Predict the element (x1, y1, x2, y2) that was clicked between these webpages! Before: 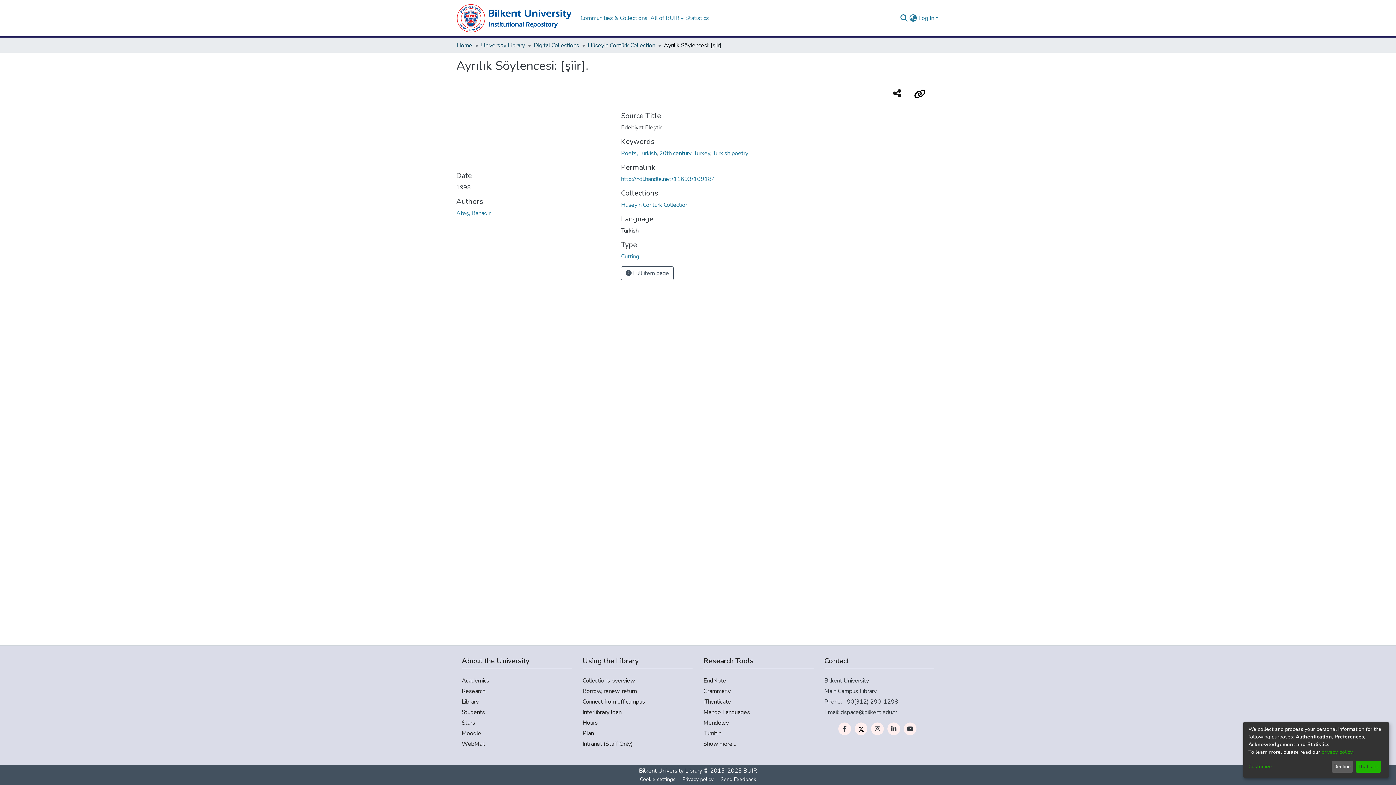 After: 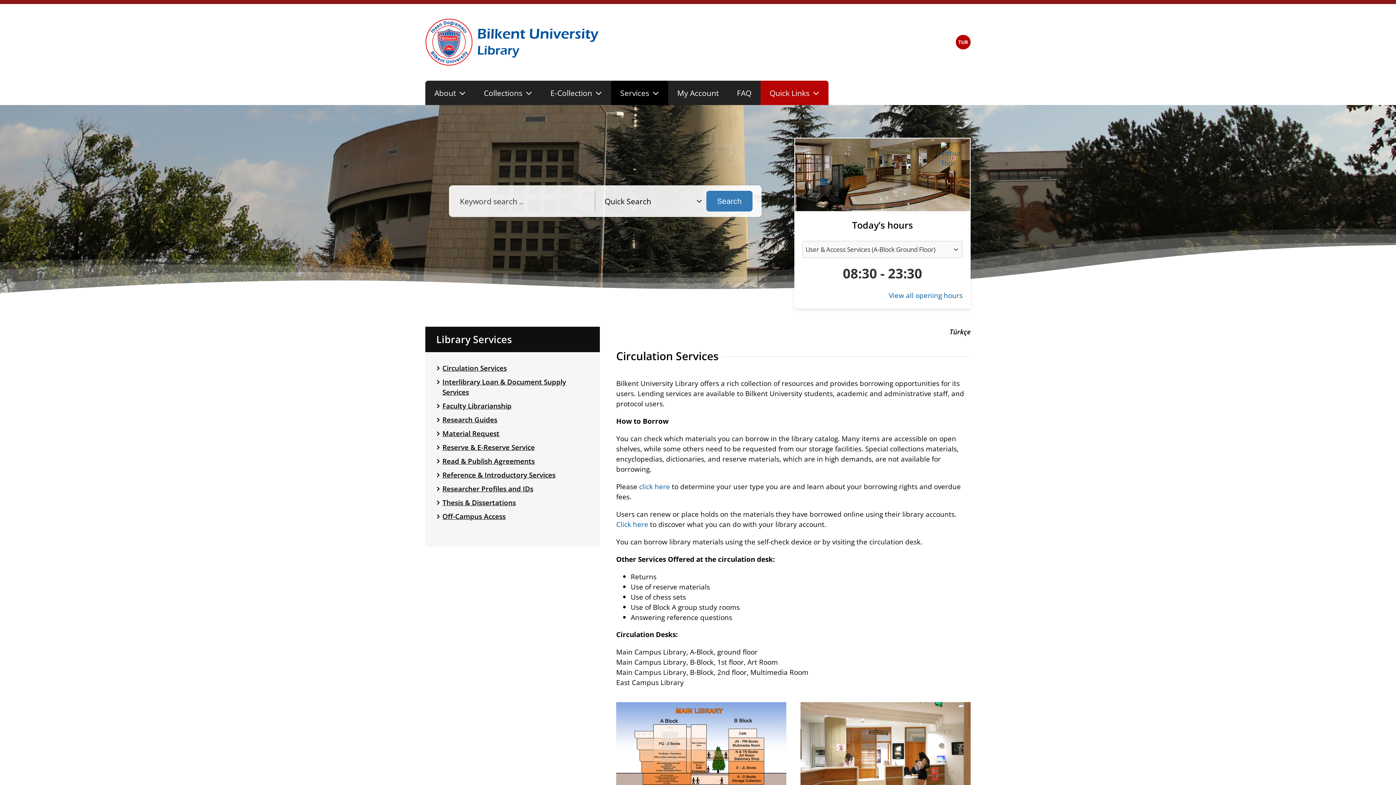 Action: label: Borrow, renew, return bbox: (582, 687, 692, 696)